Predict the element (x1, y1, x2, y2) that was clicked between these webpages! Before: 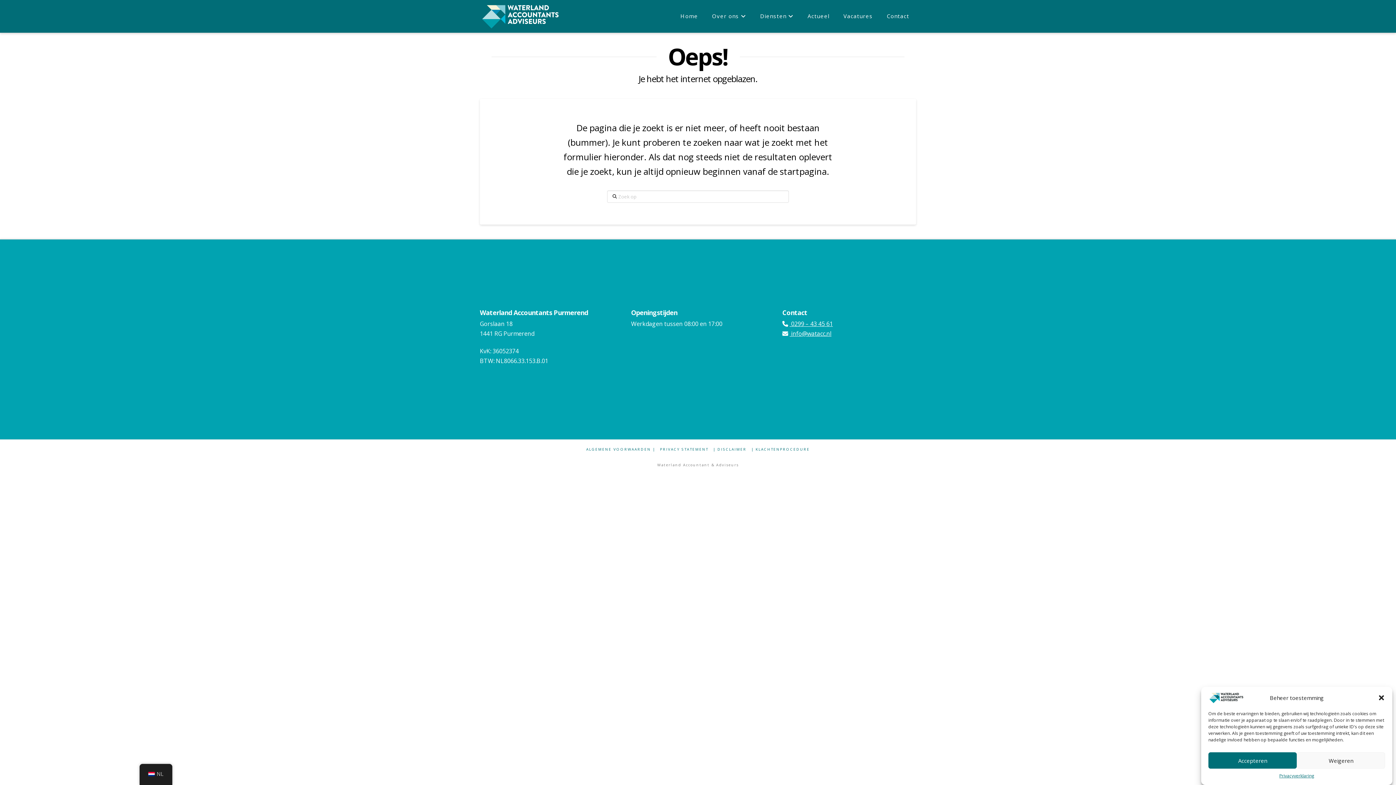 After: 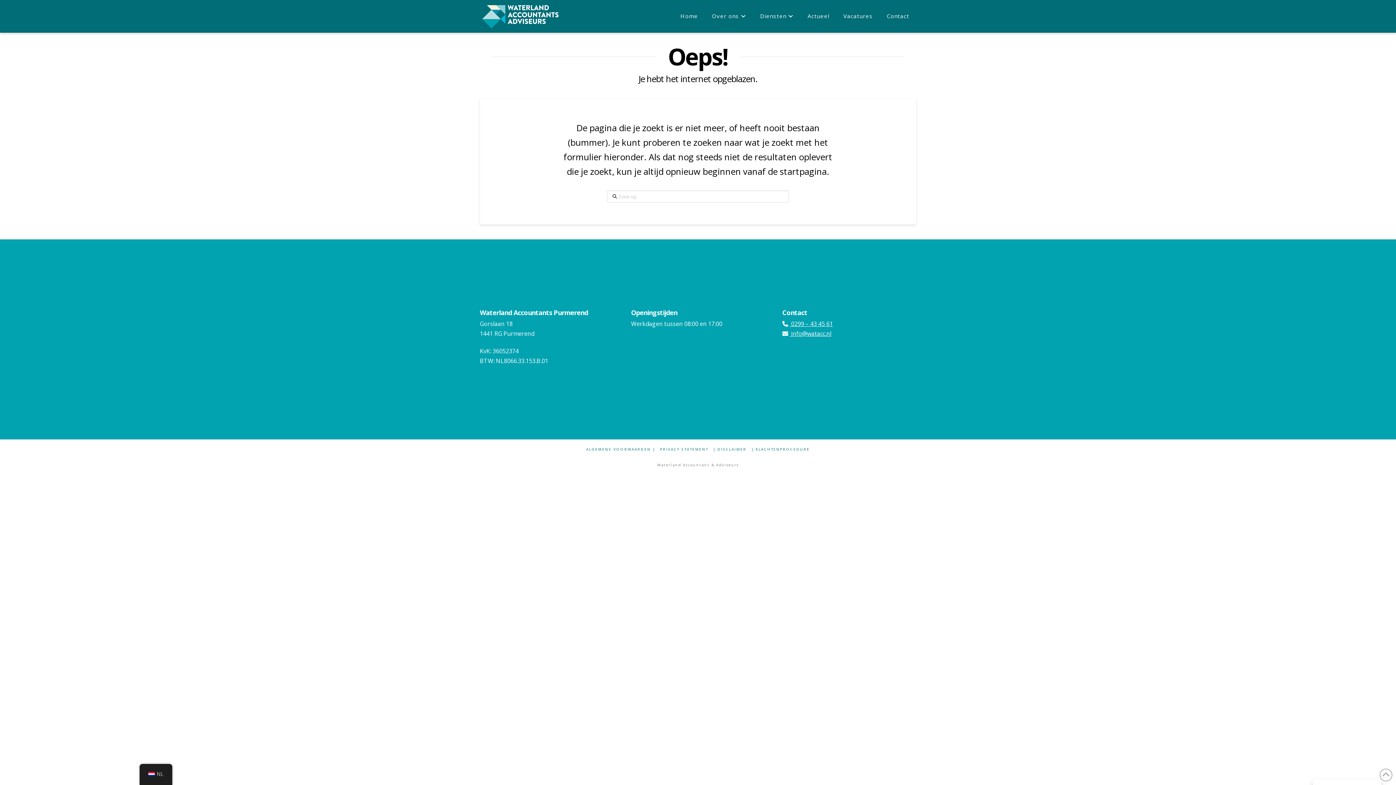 Action: label: Dialoogvenster sluiten bbox: (1378, 694, 1385, 701)